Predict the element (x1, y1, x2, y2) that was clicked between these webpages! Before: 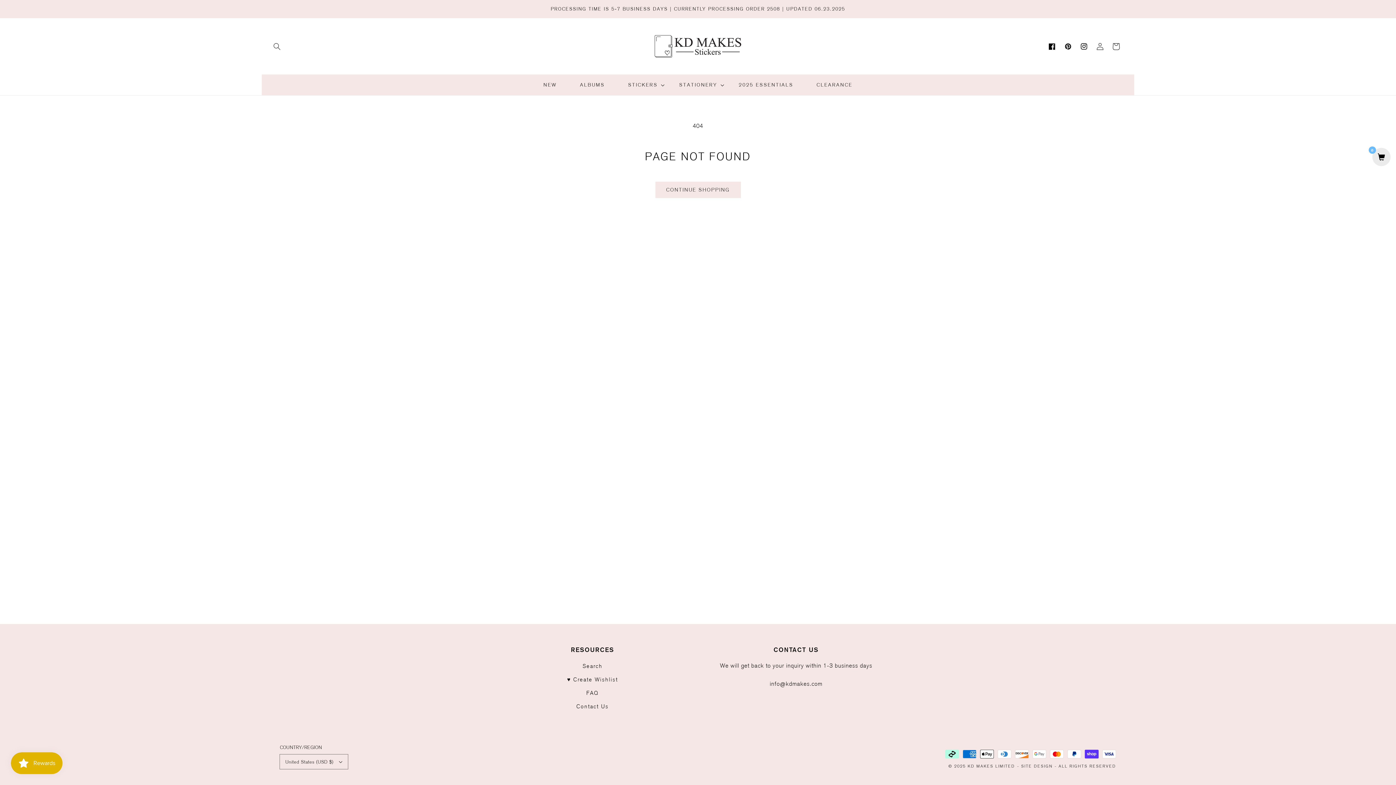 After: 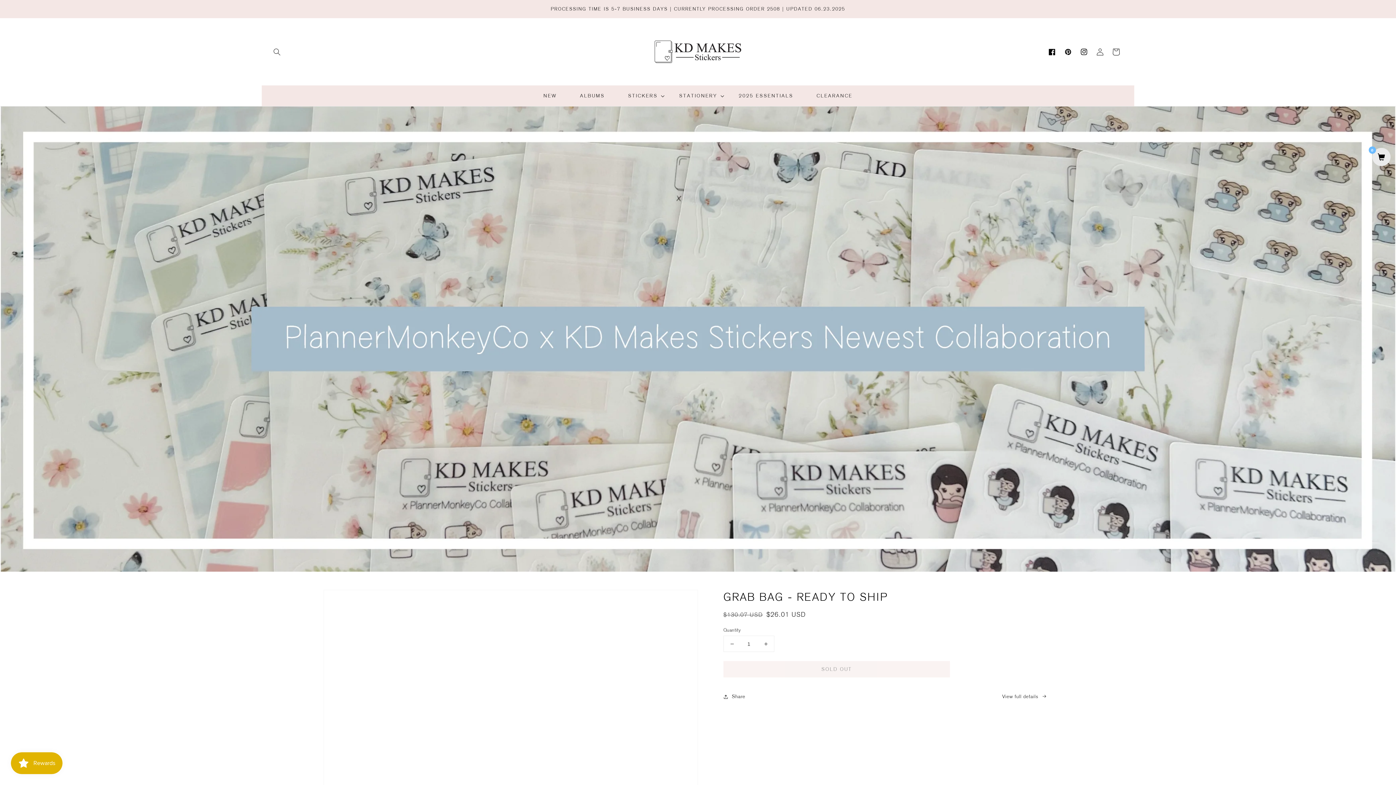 Action: bbox: (652, 18, 743, 74)